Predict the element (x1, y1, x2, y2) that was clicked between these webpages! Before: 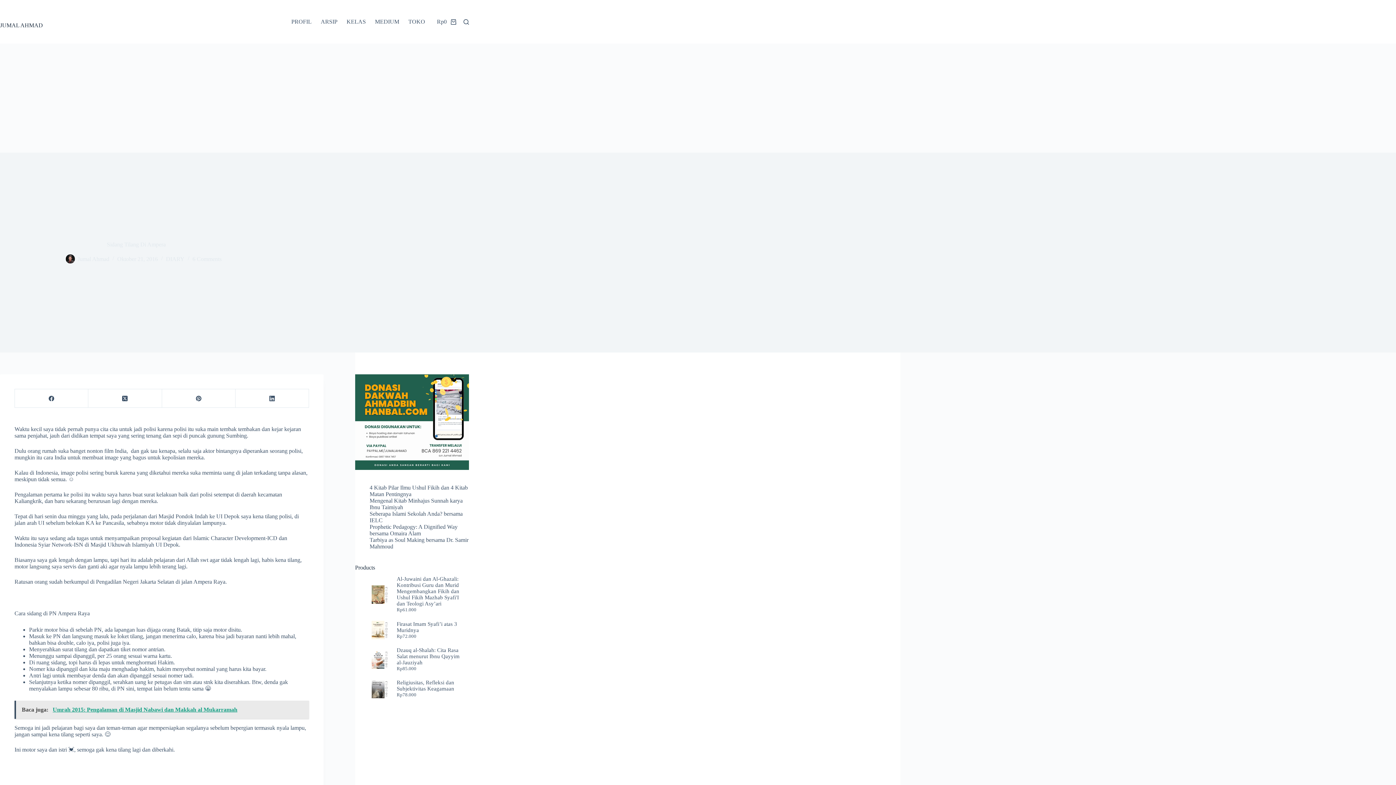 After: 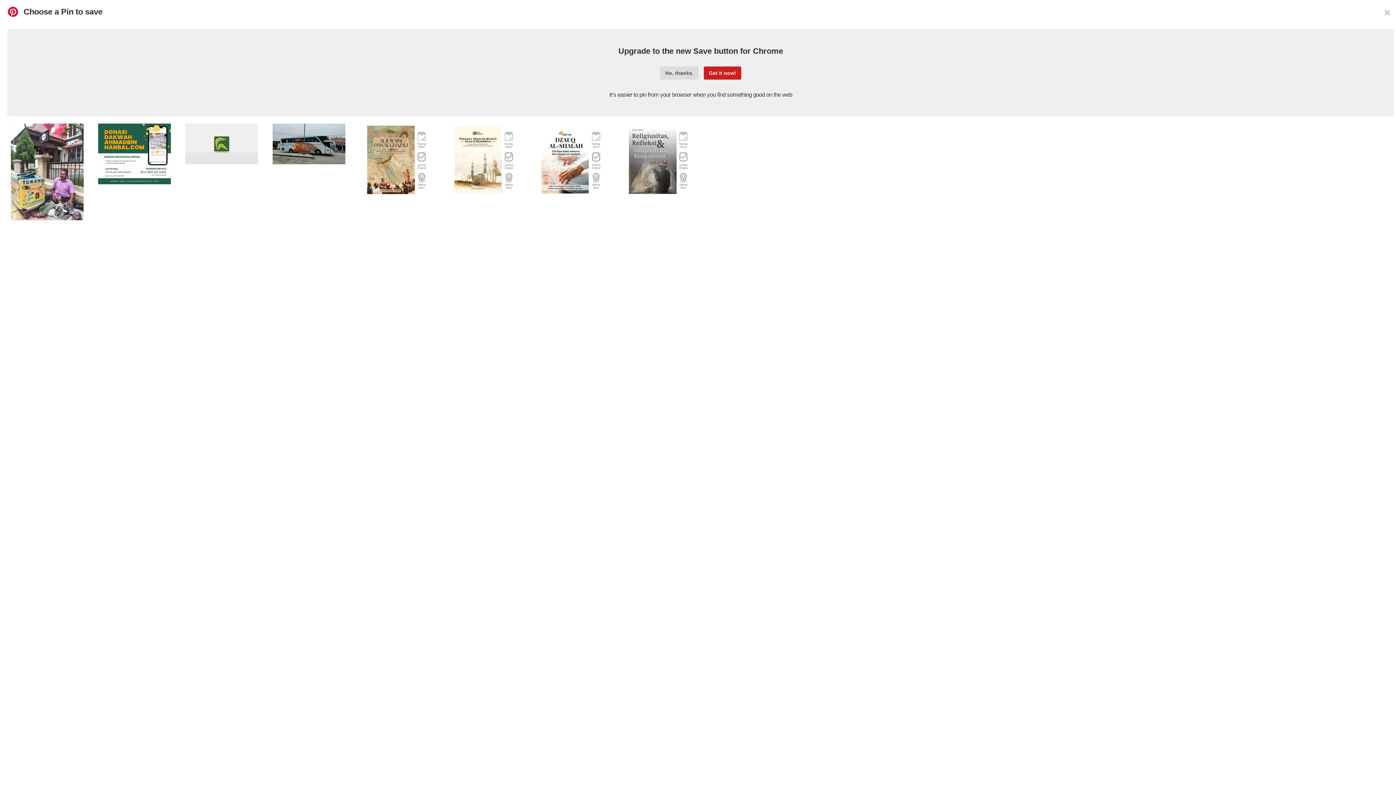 Action: bbox: (162, 389, 235, 408) label: Pinterest